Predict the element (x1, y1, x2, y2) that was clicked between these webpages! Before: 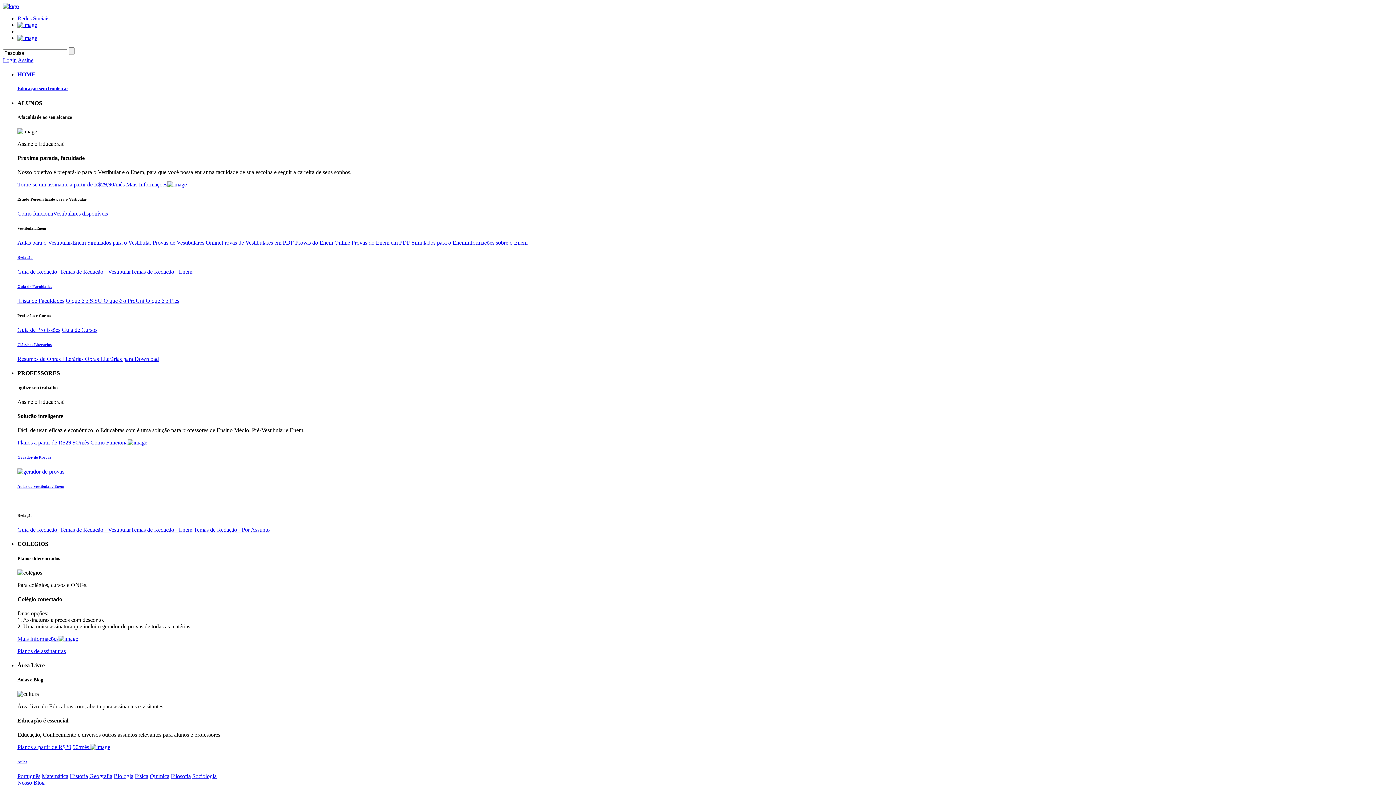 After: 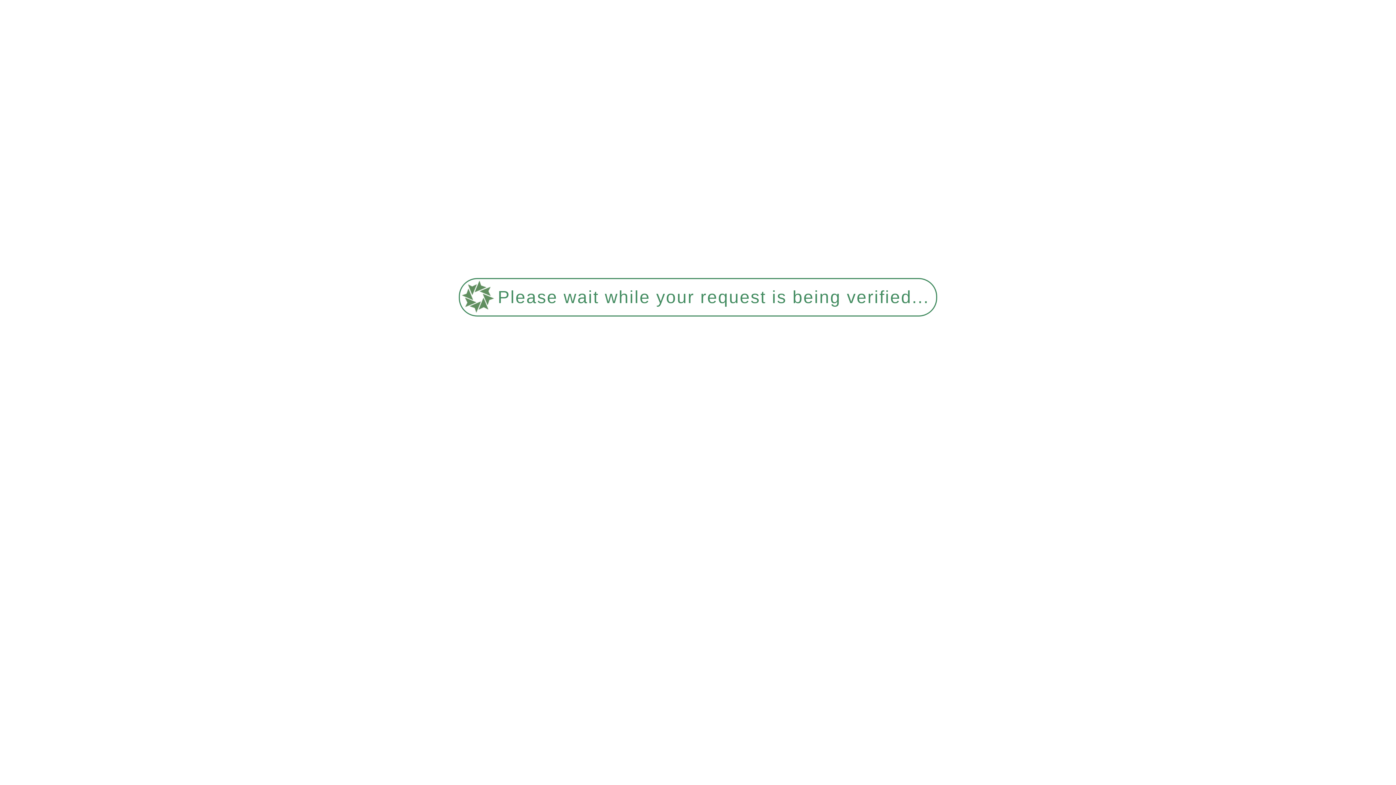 Action: bbox: (17, 773, 40, 779) label: Português